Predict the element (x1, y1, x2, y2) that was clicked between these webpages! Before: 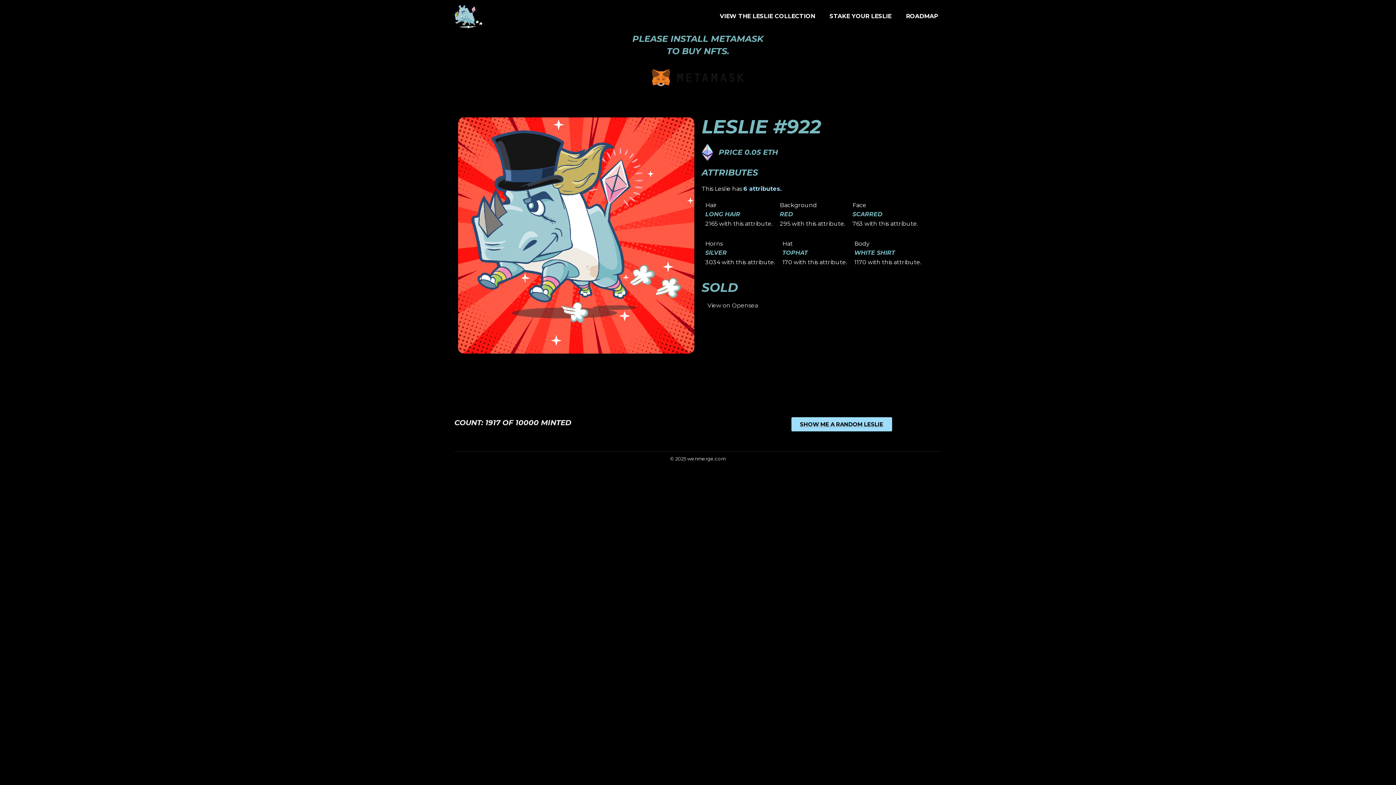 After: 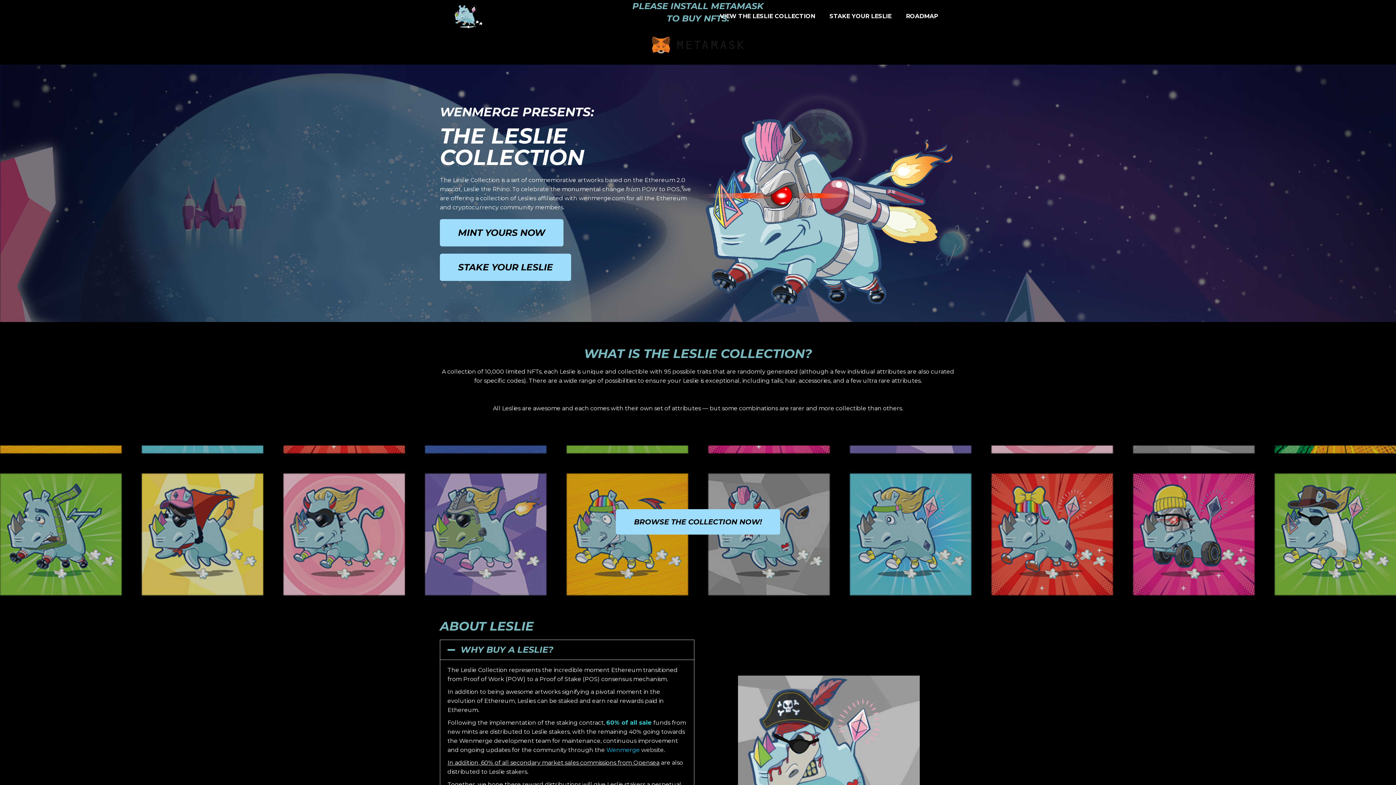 Action: bbox: (454, 4, 484, 28)